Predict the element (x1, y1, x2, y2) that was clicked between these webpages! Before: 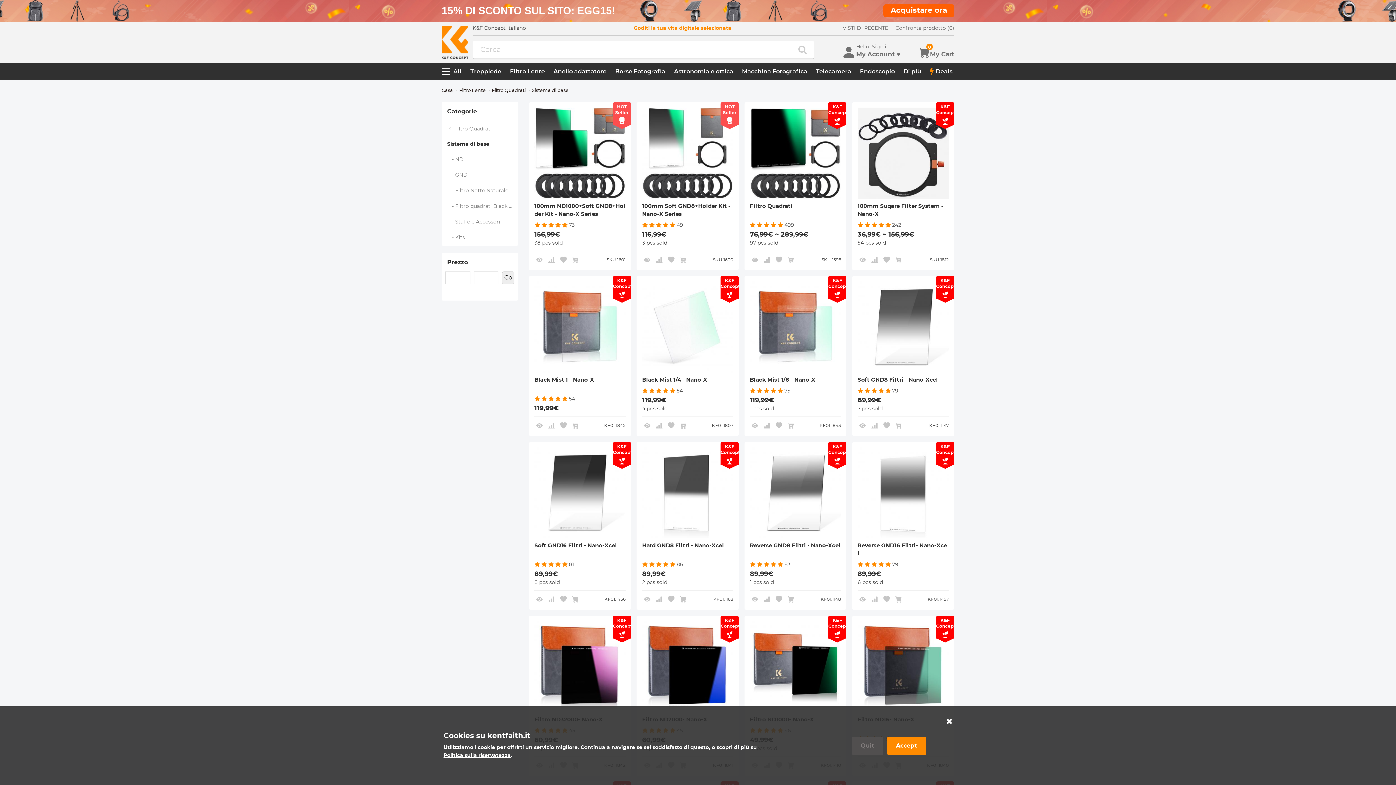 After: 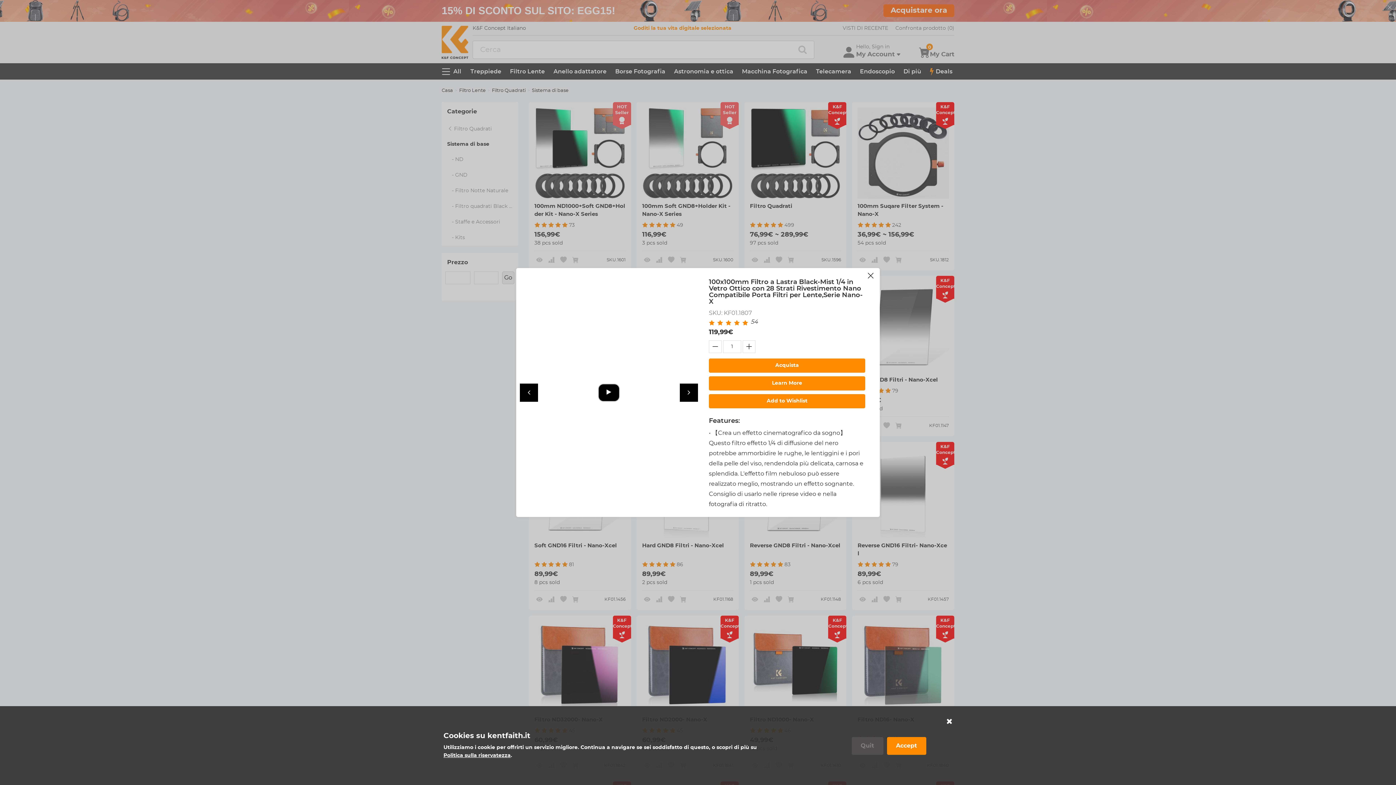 Action: bbox: (642, 420, 652, 430)